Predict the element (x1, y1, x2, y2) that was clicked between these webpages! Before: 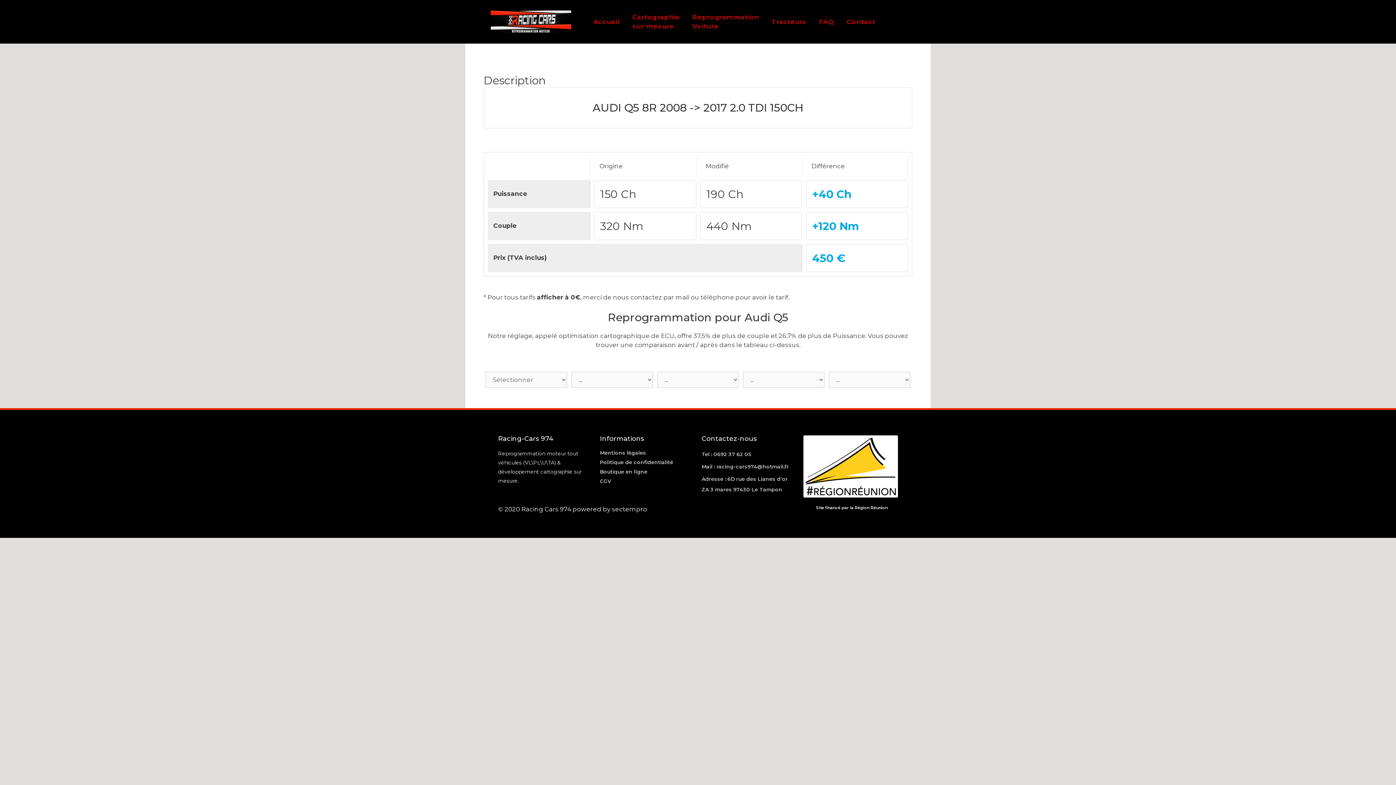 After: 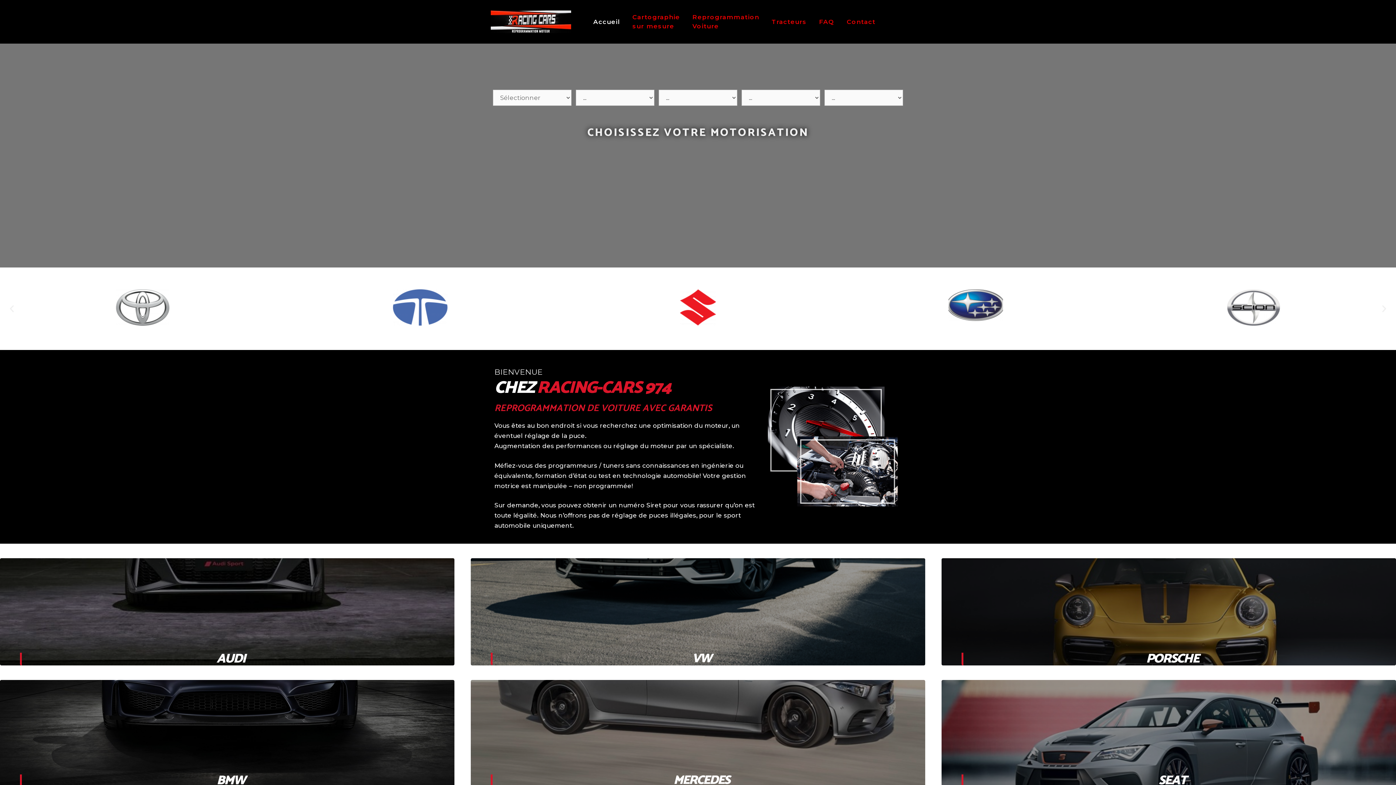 Action: bbox: (490, 10, 571, 33)